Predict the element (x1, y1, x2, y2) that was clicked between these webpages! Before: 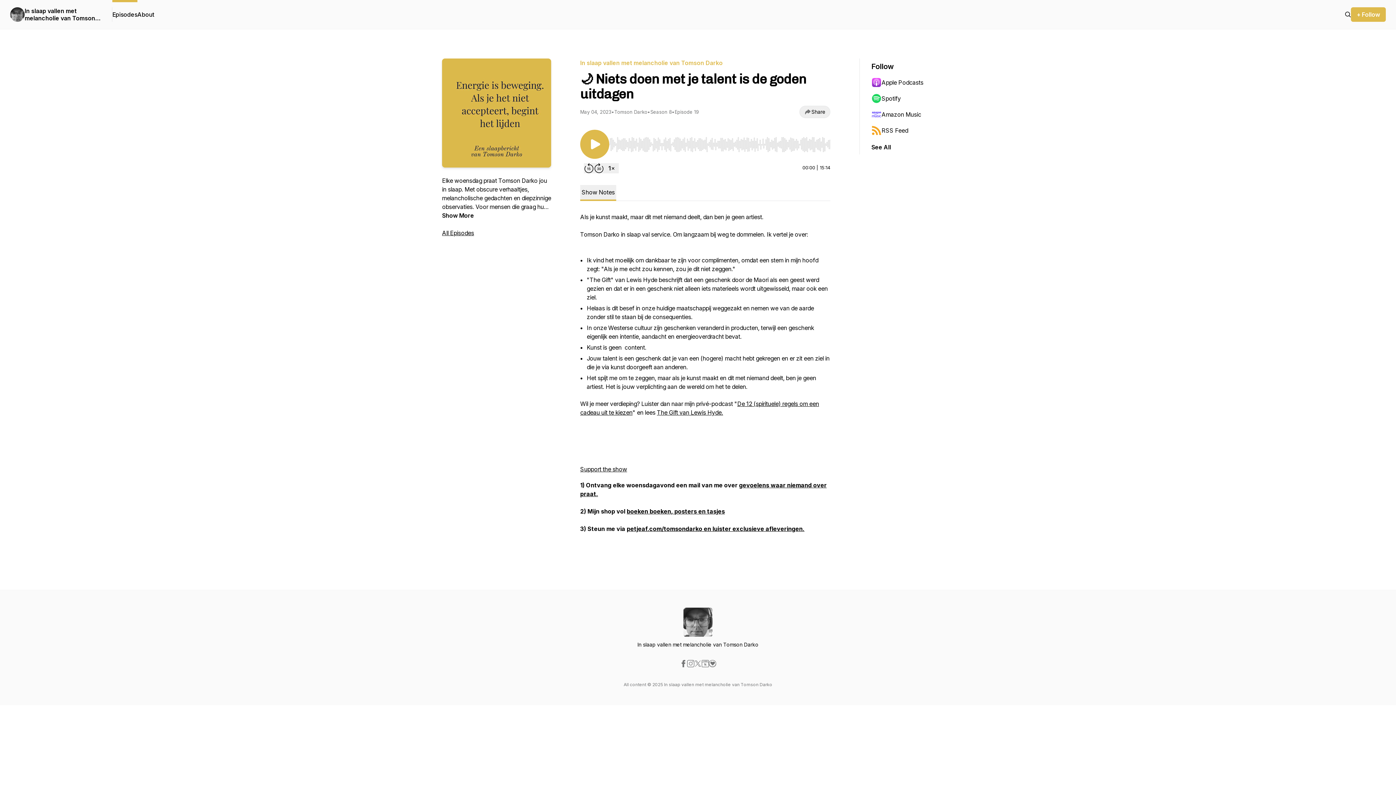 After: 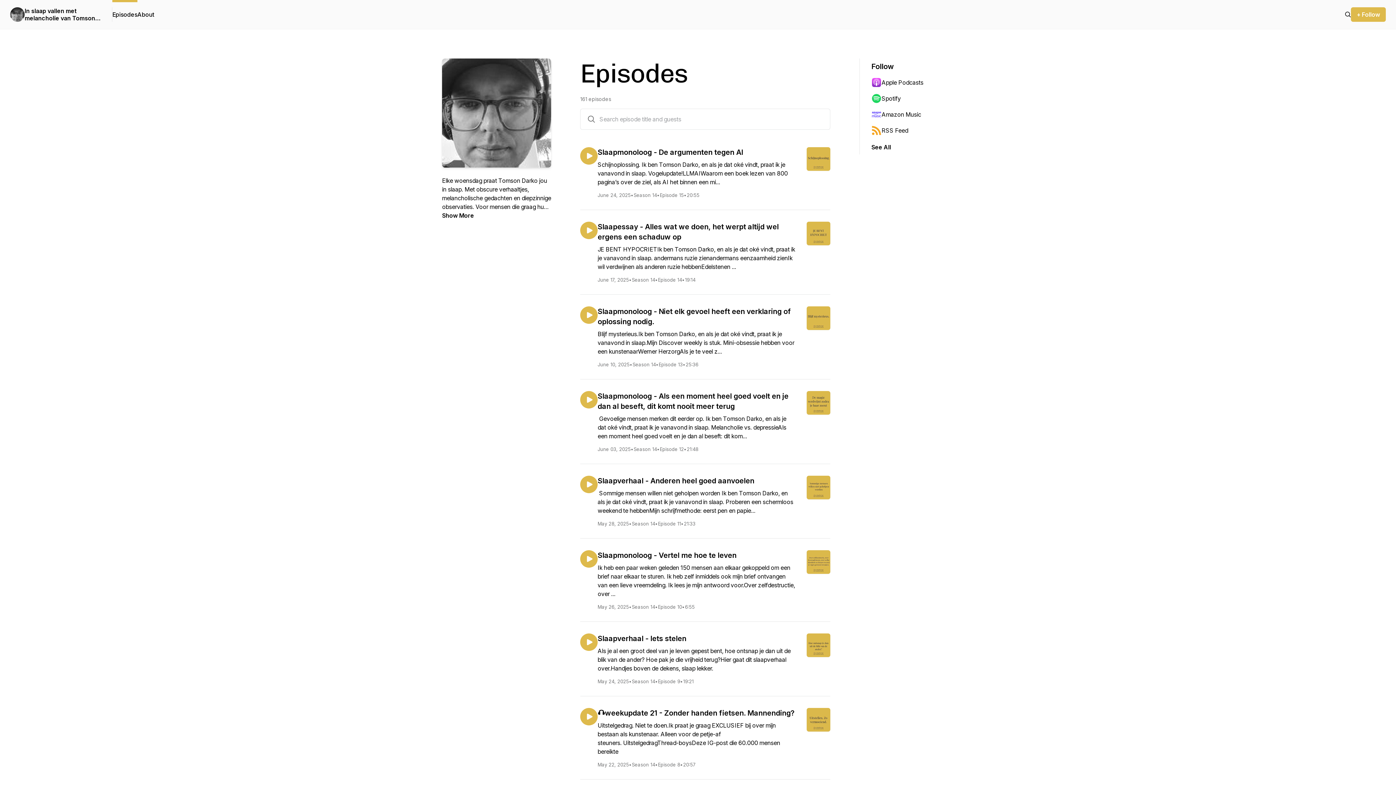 Action: bbox: (442, 229, 474, 236) label: All Episodes